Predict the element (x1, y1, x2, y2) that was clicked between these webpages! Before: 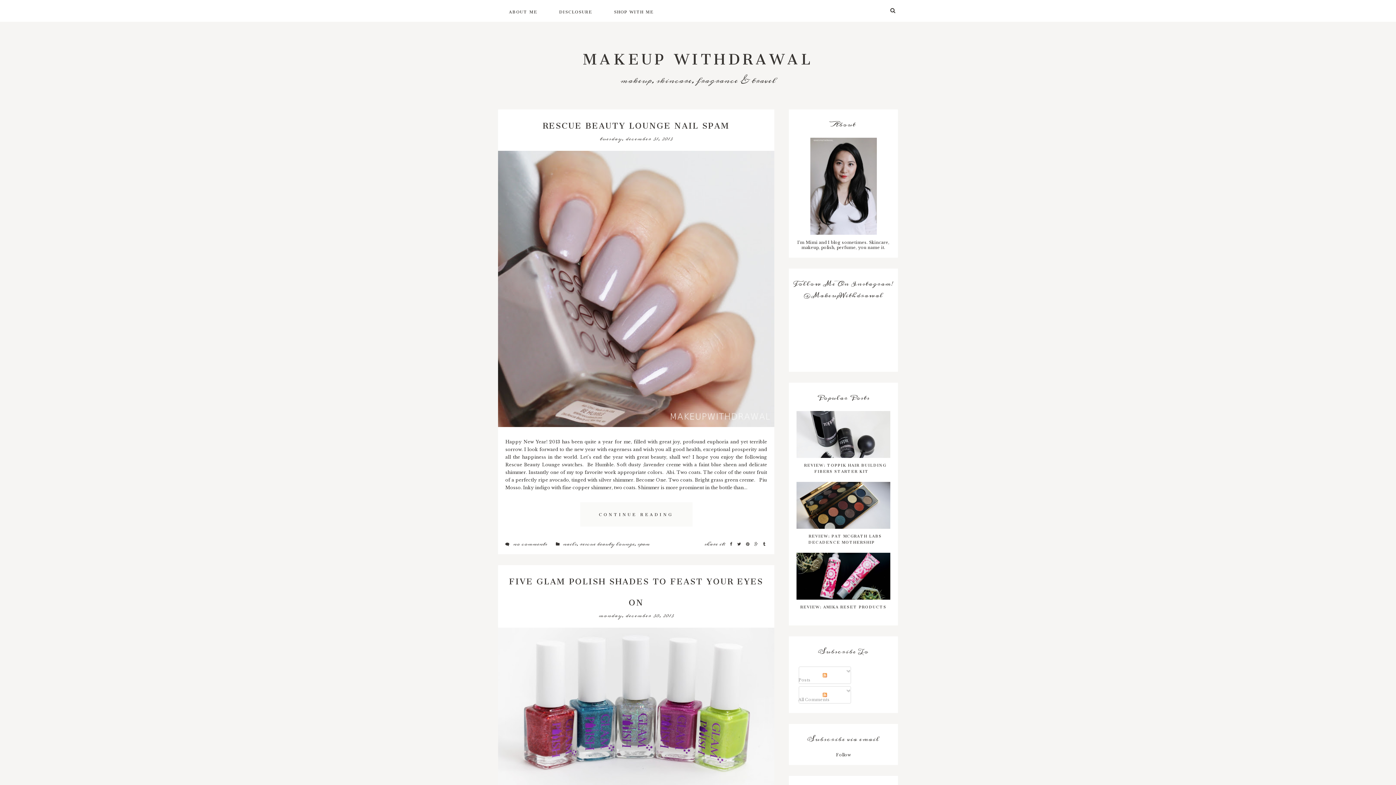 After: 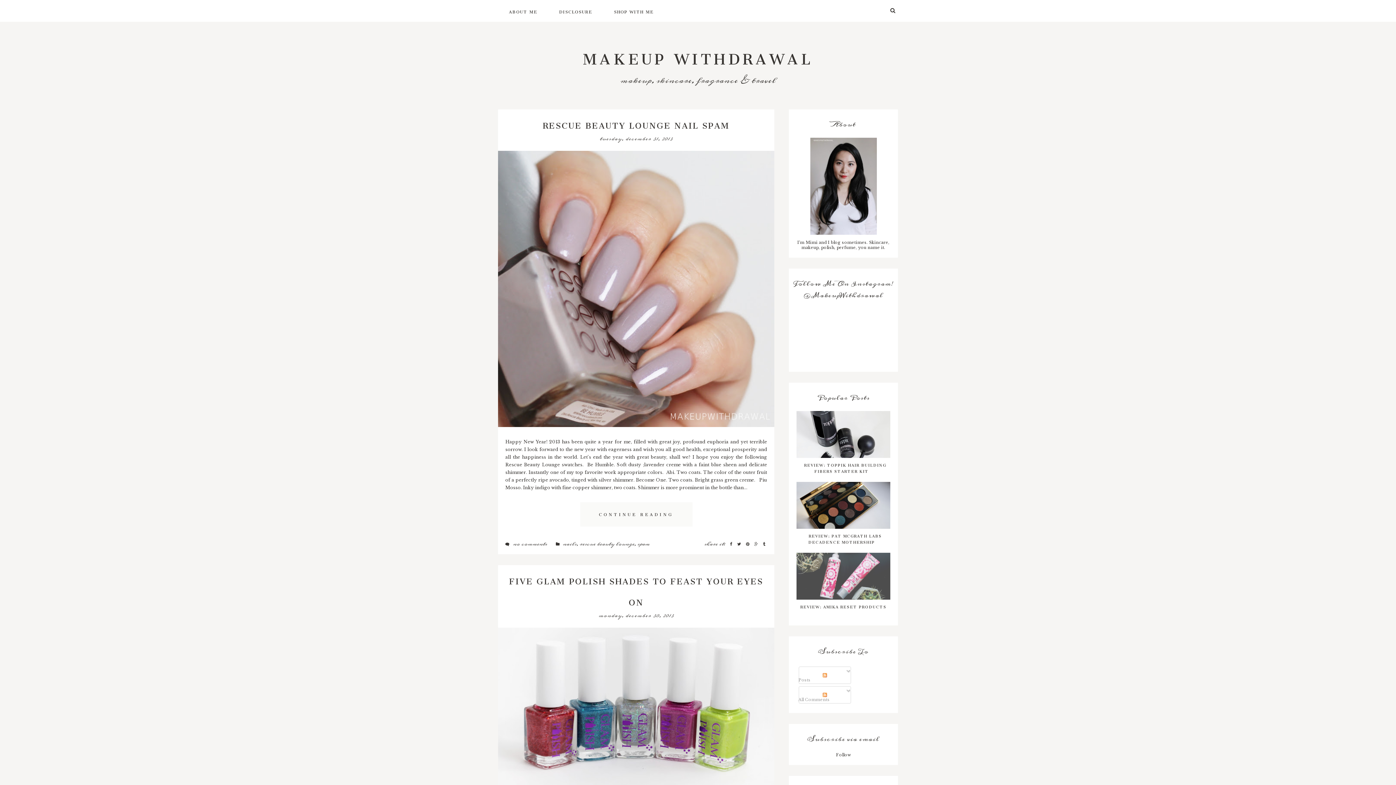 Action: bbox: (796, 553, 890, 600)